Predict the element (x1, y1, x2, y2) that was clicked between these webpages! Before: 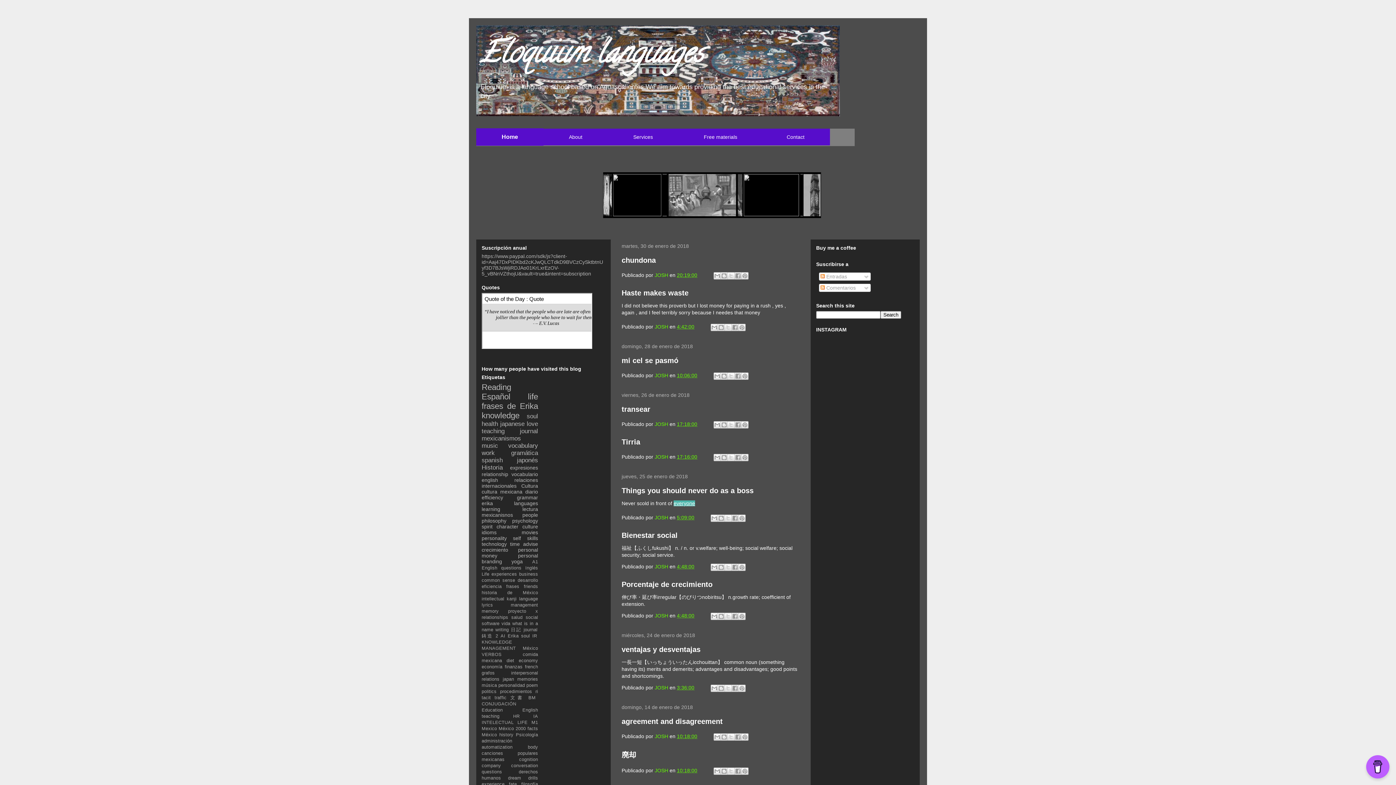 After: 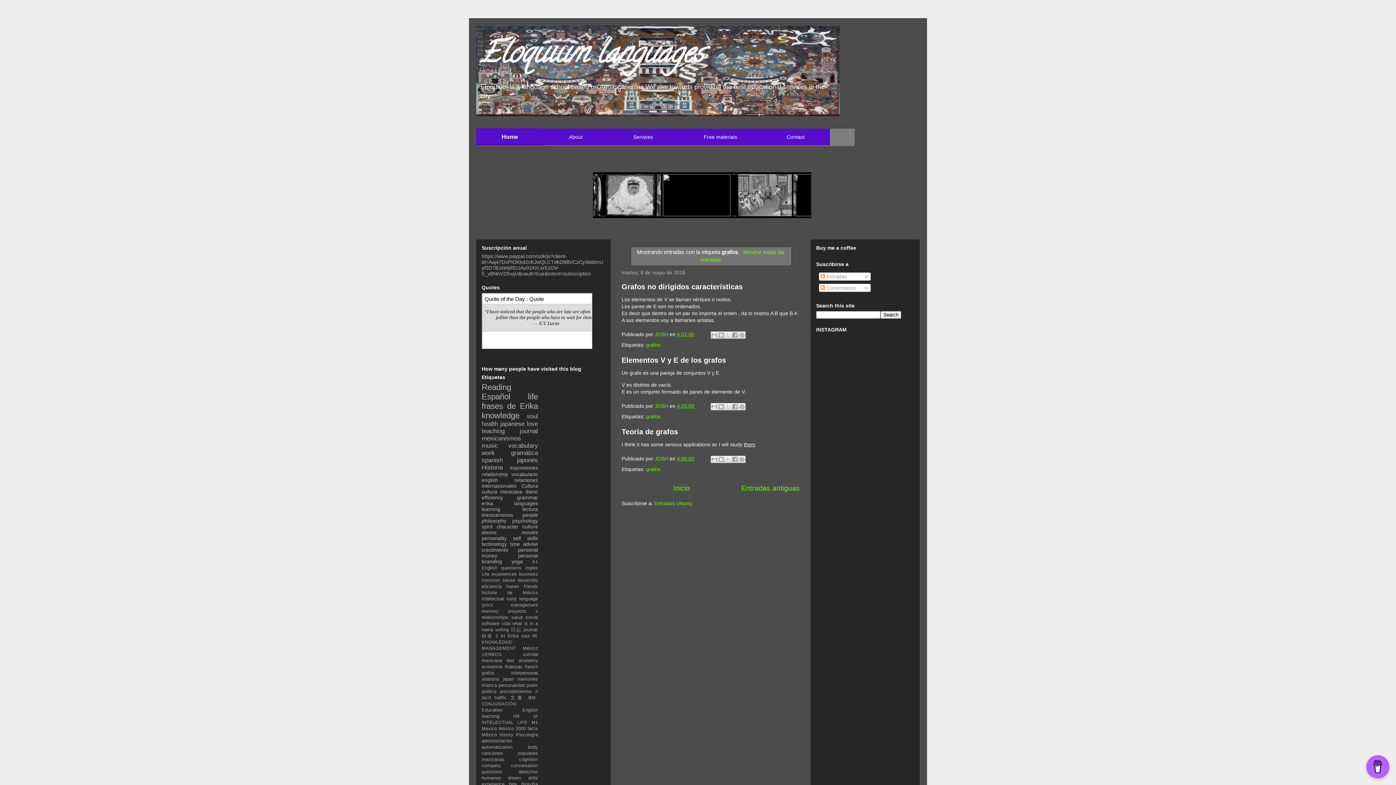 Action: bbox: (481, 670, 494, 675) label: grafos